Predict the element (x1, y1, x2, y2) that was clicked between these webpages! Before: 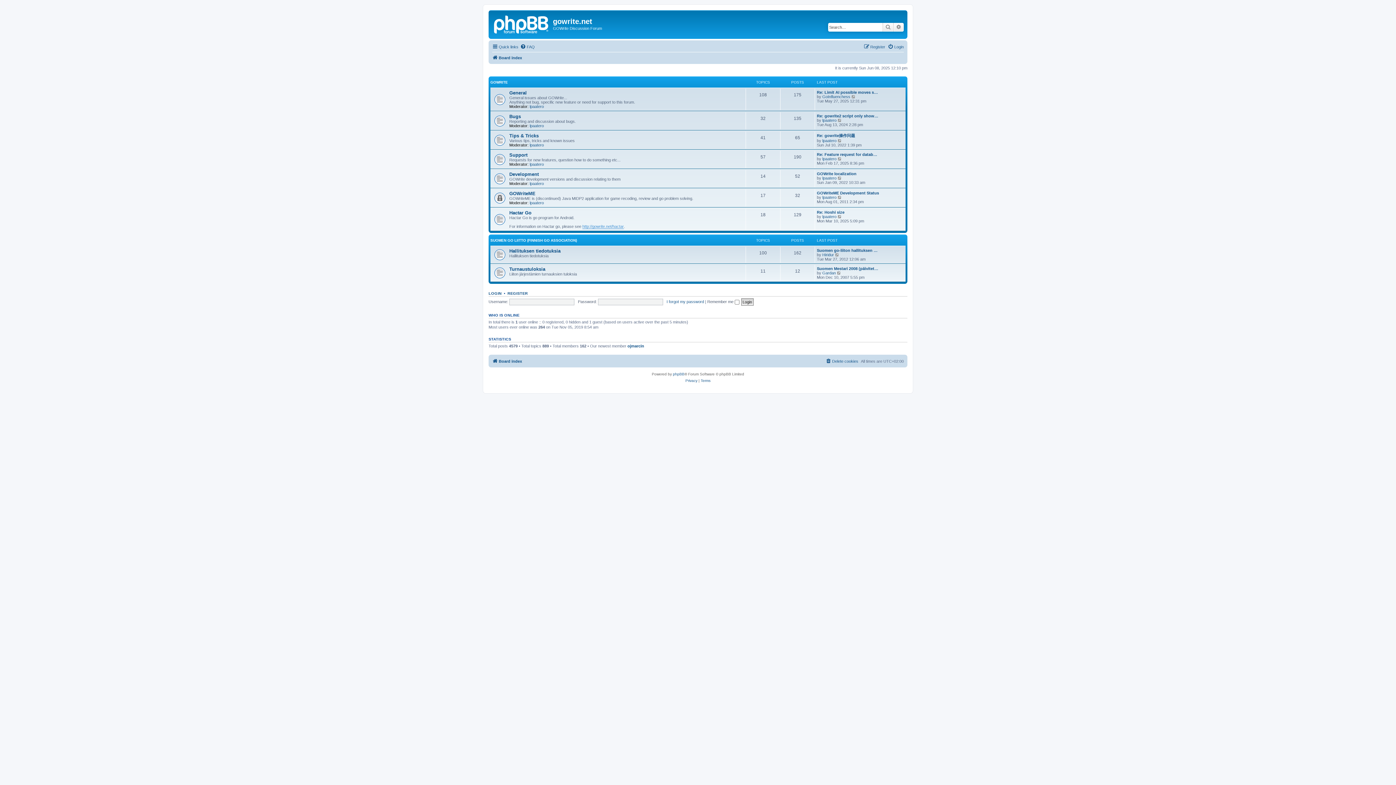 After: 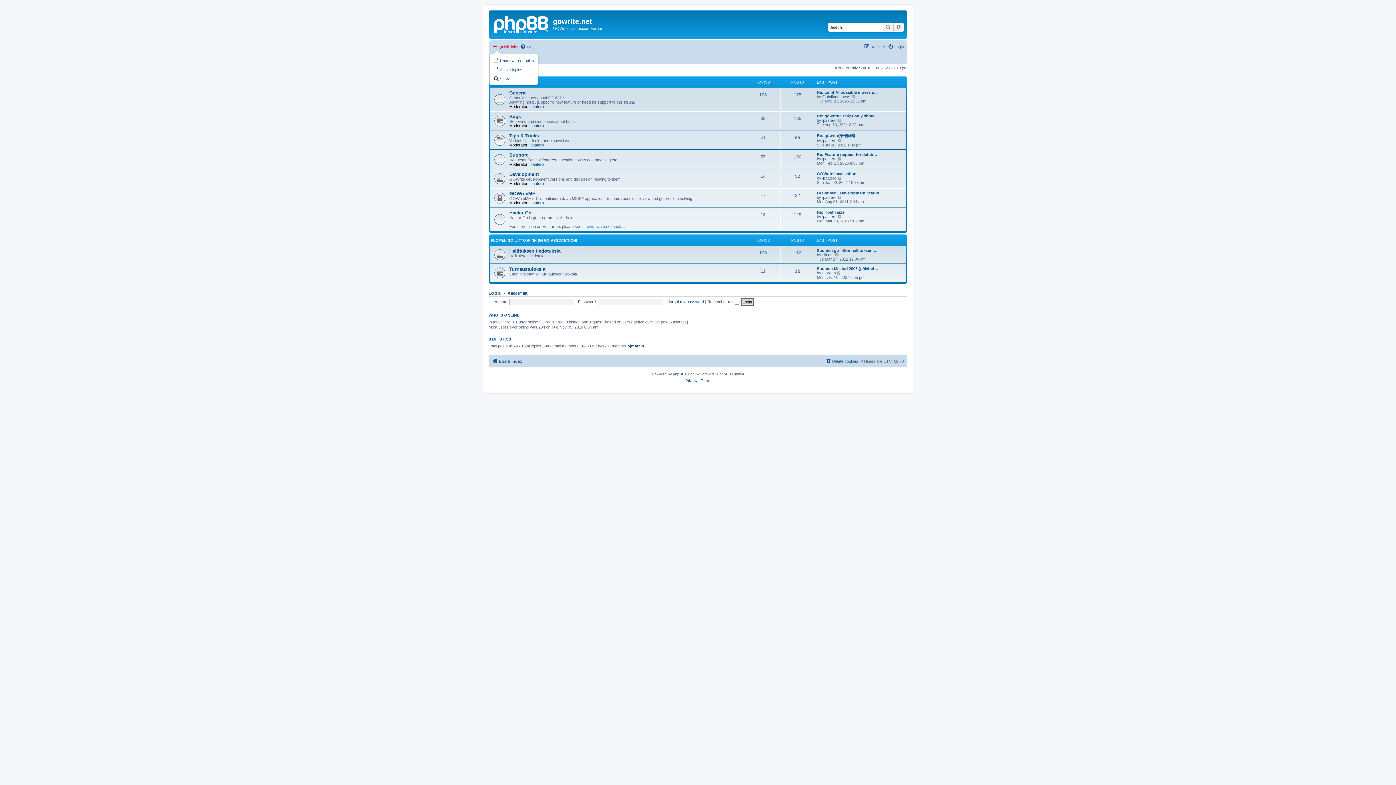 Action: bbox: (492, 42, 518, 51) label: Quick links